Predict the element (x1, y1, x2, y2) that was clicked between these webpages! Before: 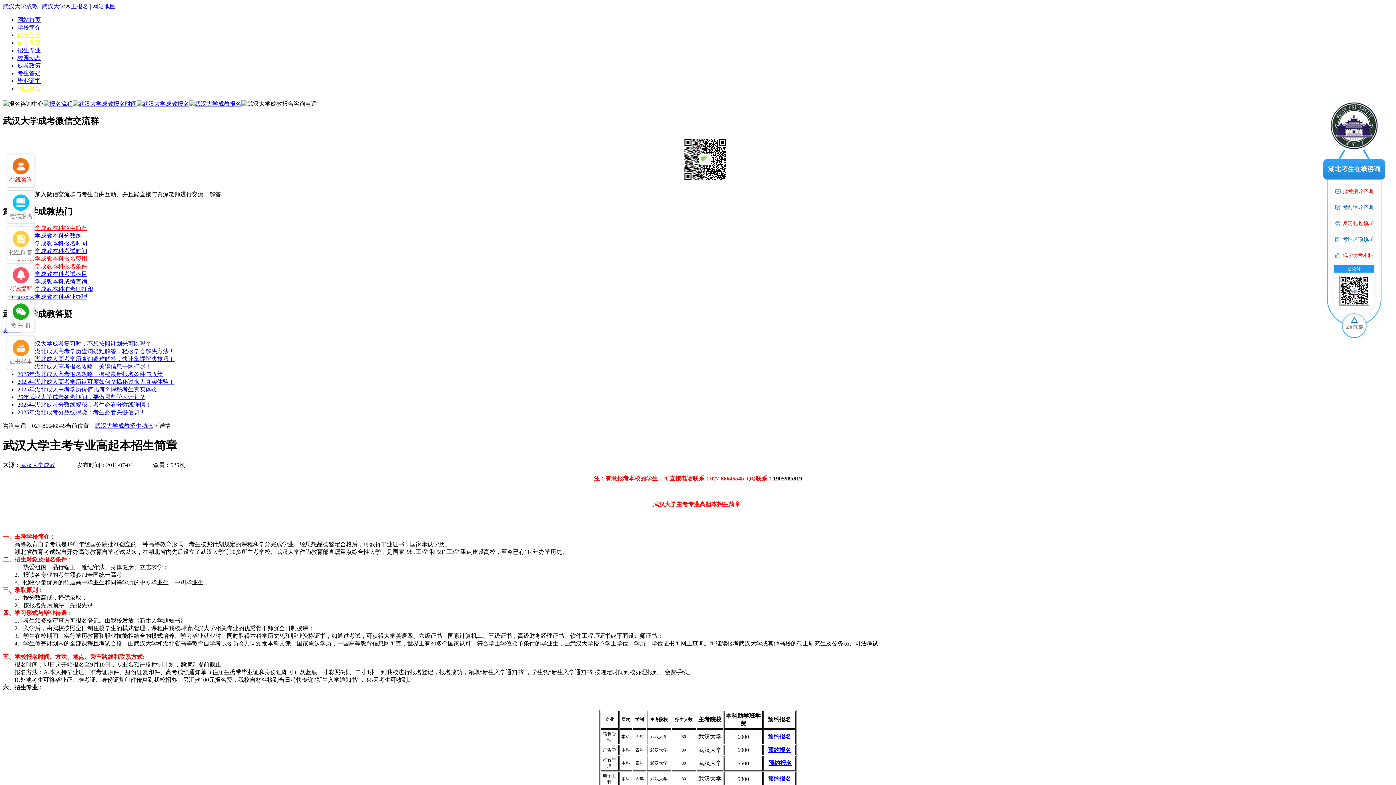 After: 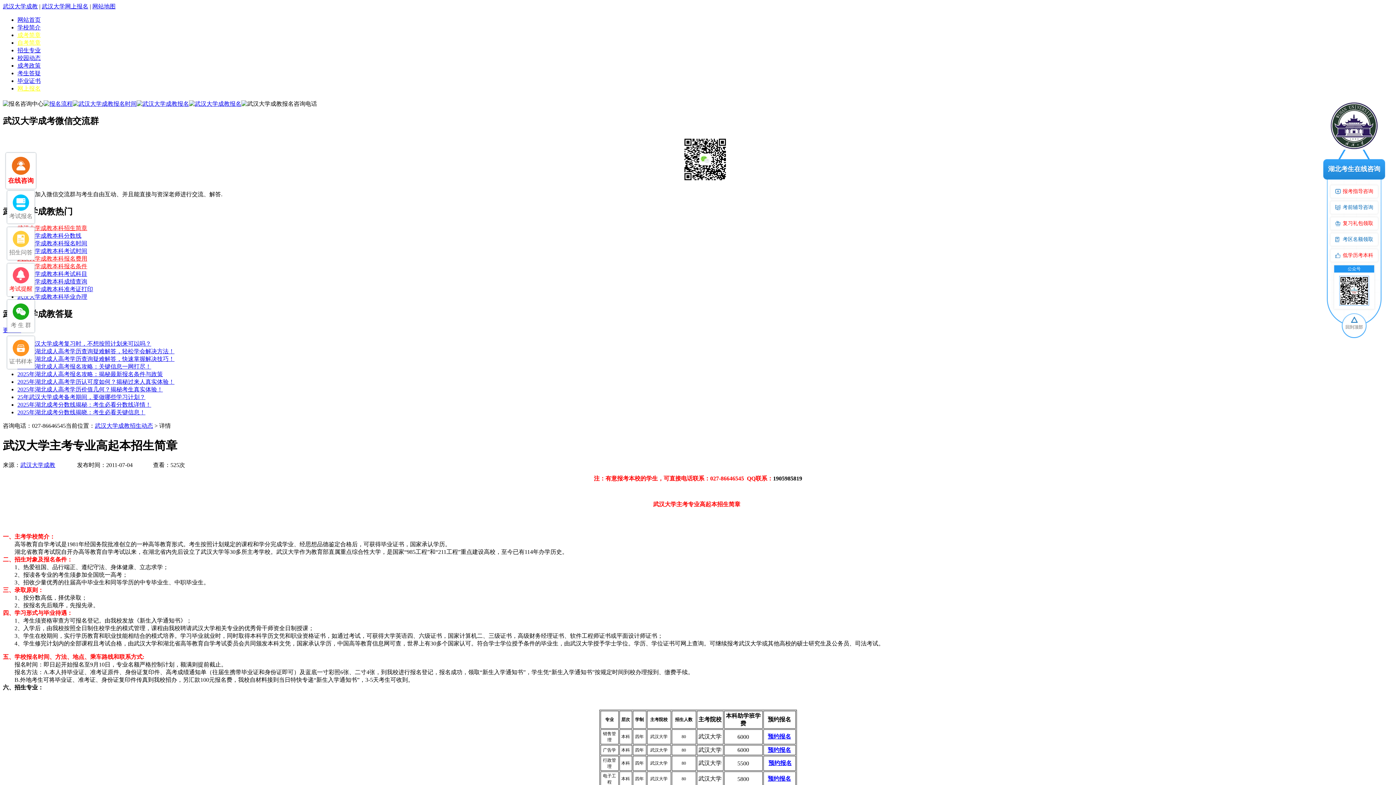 Action: bbox: (7, 169, 34, 184) label: 在线咨询